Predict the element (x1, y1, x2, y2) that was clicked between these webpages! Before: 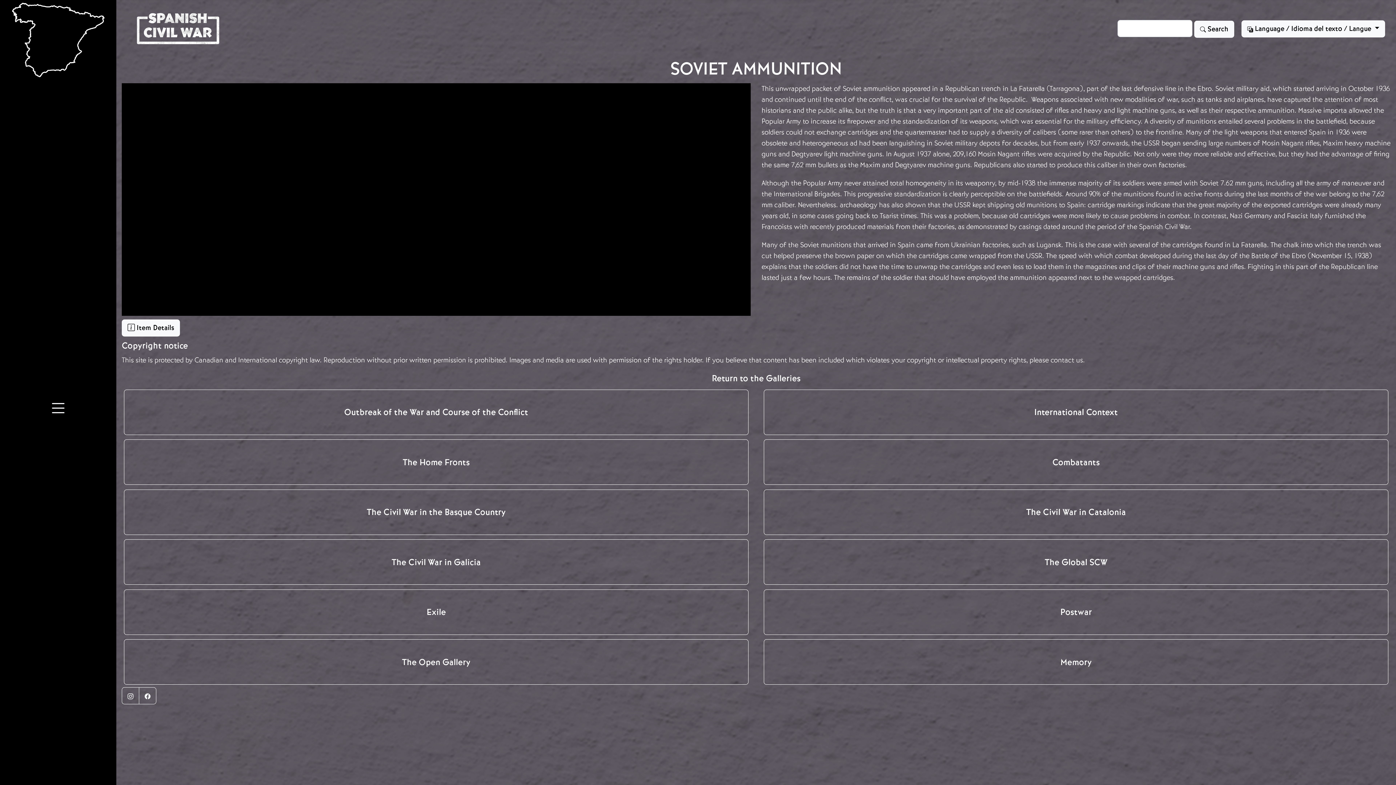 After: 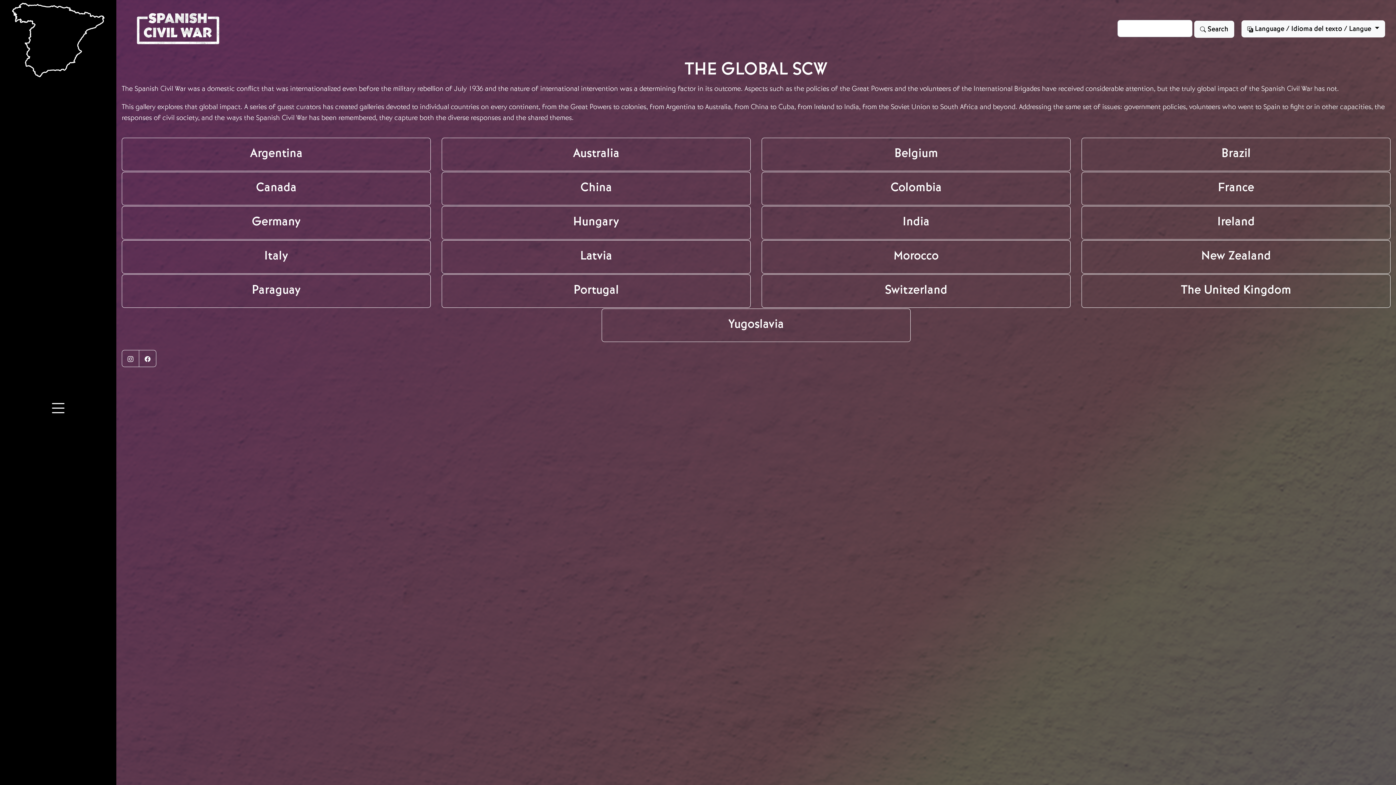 Action: label: The Global SCW bbox: (764, 557, 1388, 567)